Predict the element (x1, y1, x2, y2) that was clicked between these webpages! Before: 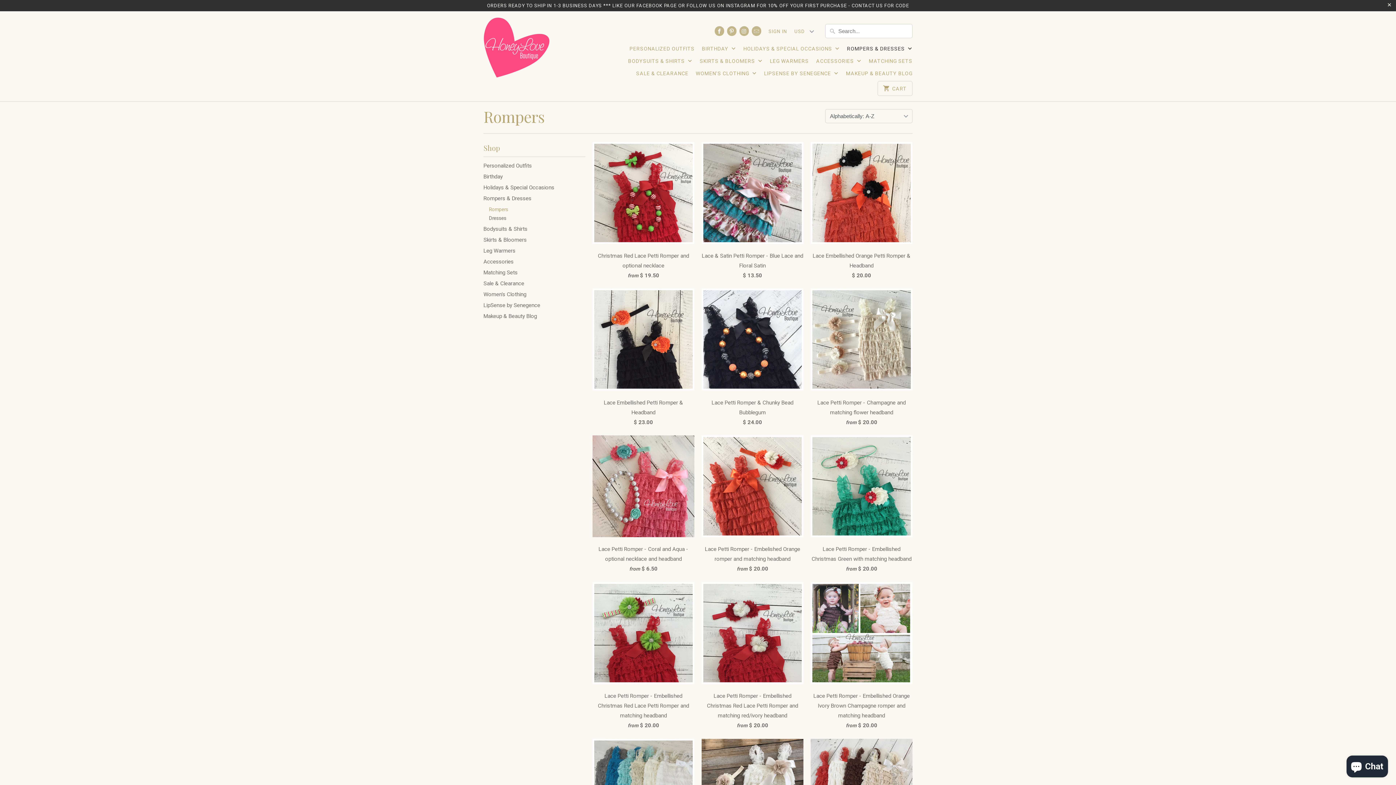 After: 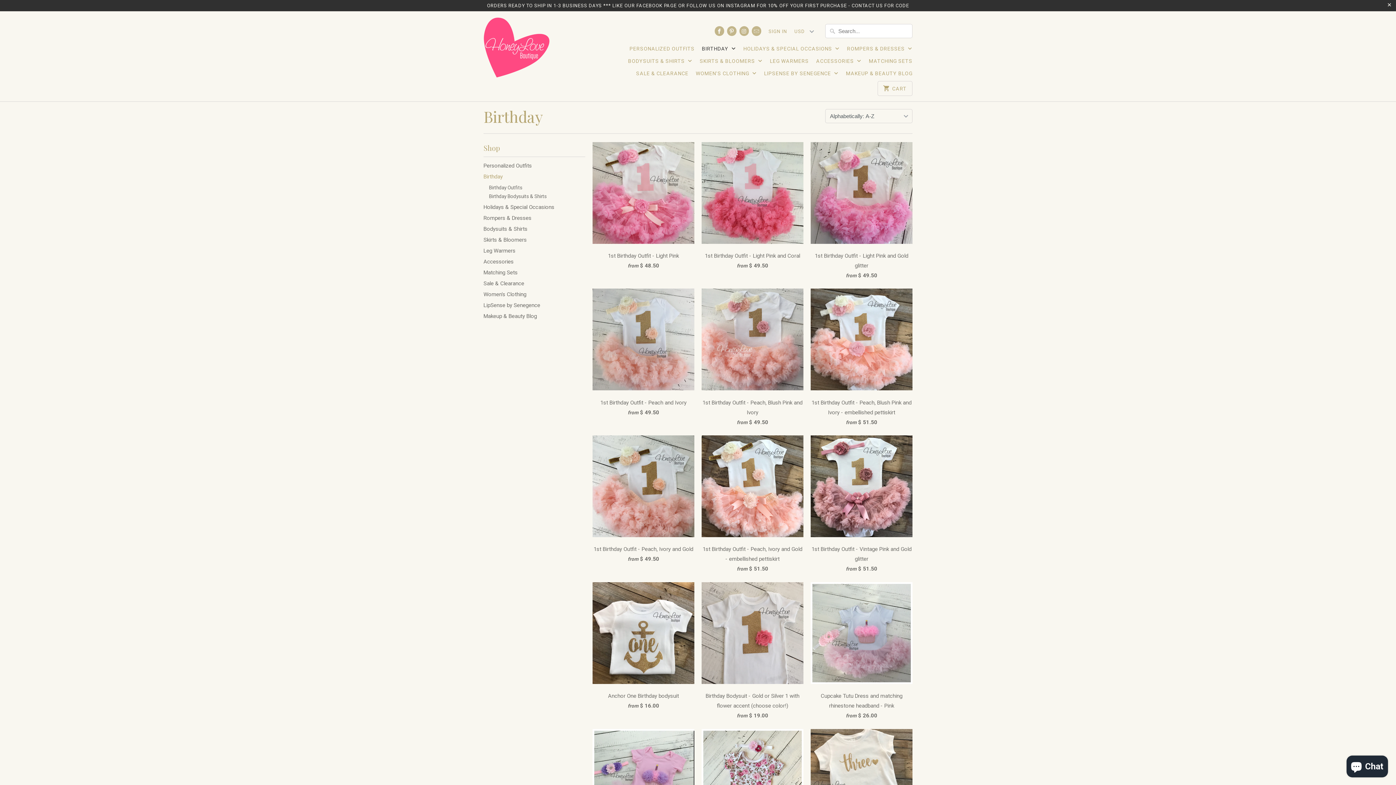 Action: bbox: (483, 173, 502, 179) label: Birthday